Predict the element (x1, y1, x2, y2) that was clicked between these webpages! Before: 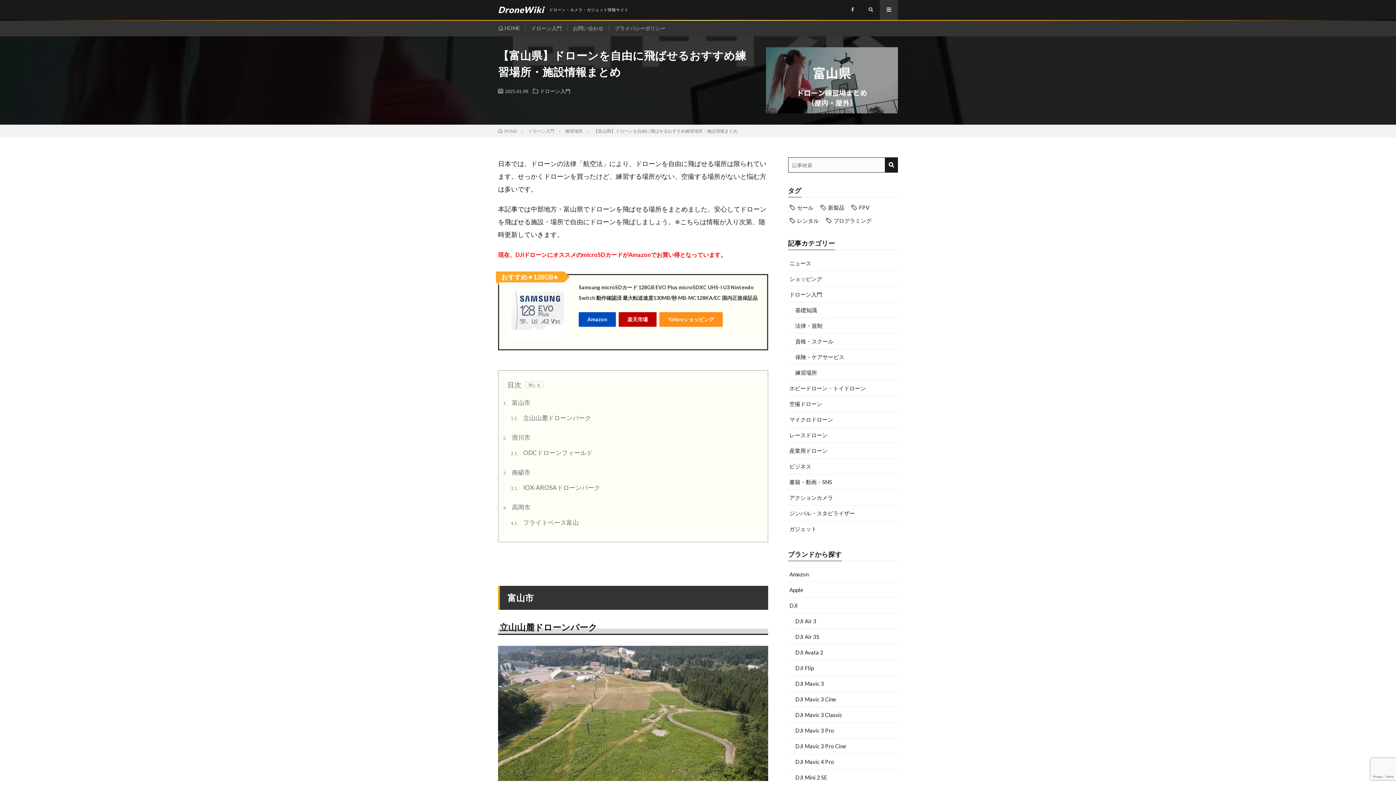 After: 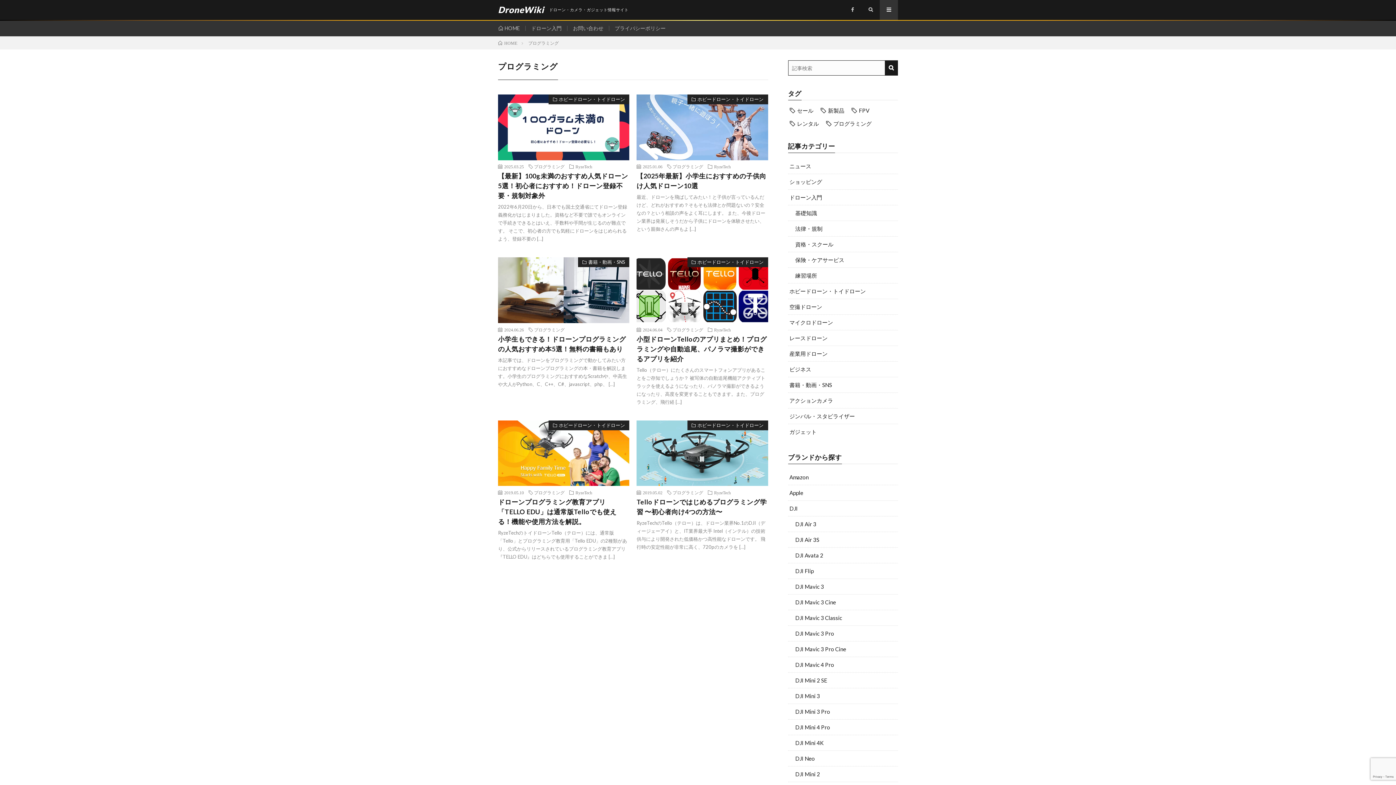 Action: label: プログラミング (6個の項目) bbox: (824, 216, 875, 225)